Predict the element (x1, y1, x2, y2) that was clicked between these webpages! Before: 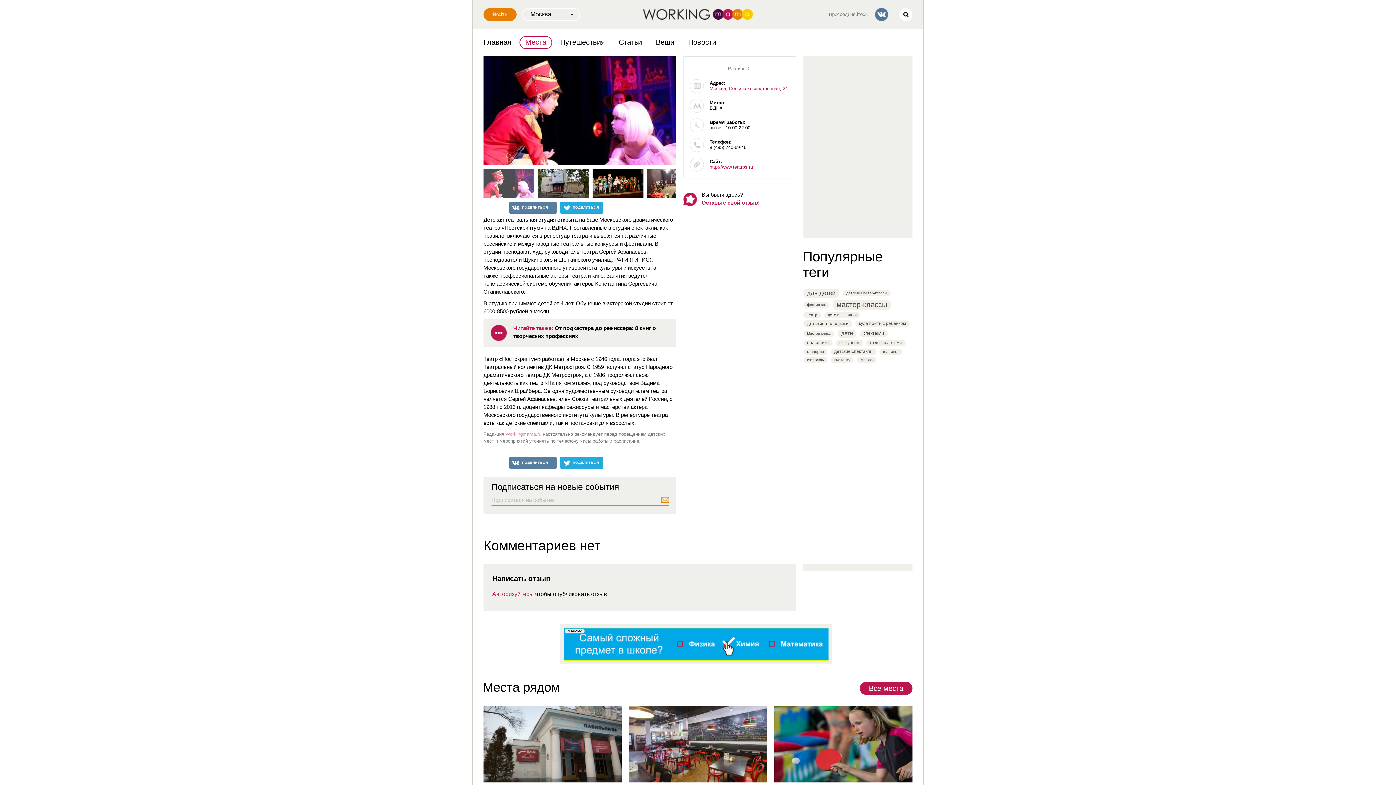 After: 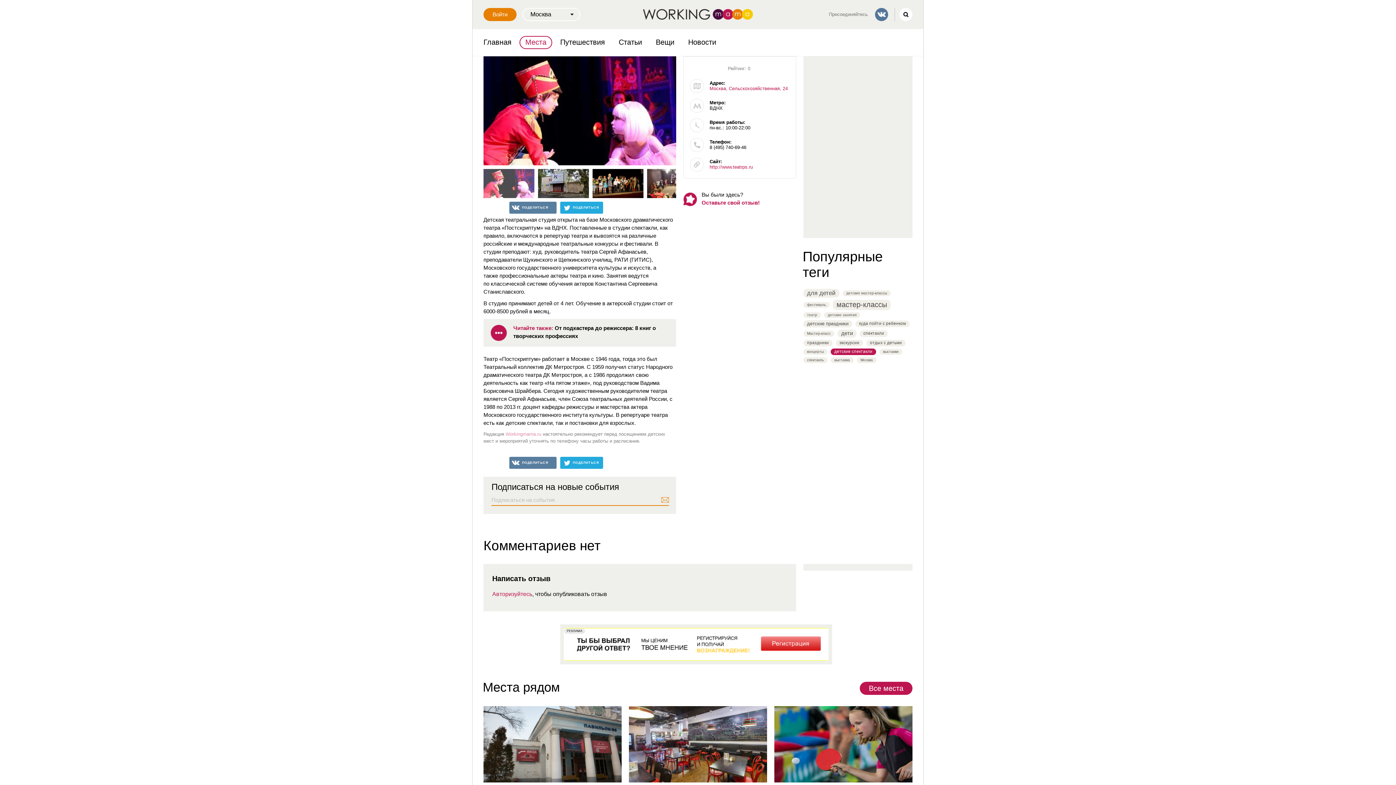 Action: label: детские спектакли bbox: (830, 348, 876, 355)